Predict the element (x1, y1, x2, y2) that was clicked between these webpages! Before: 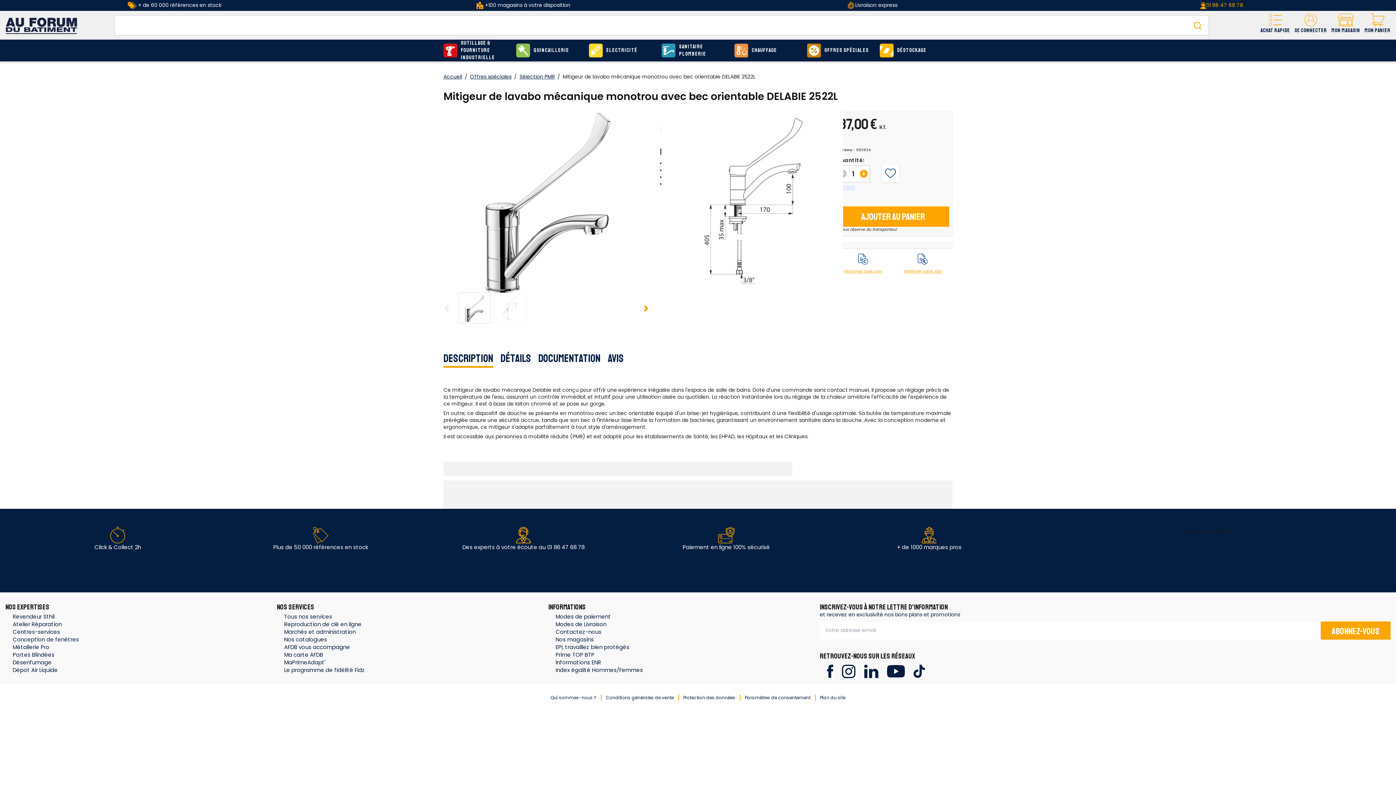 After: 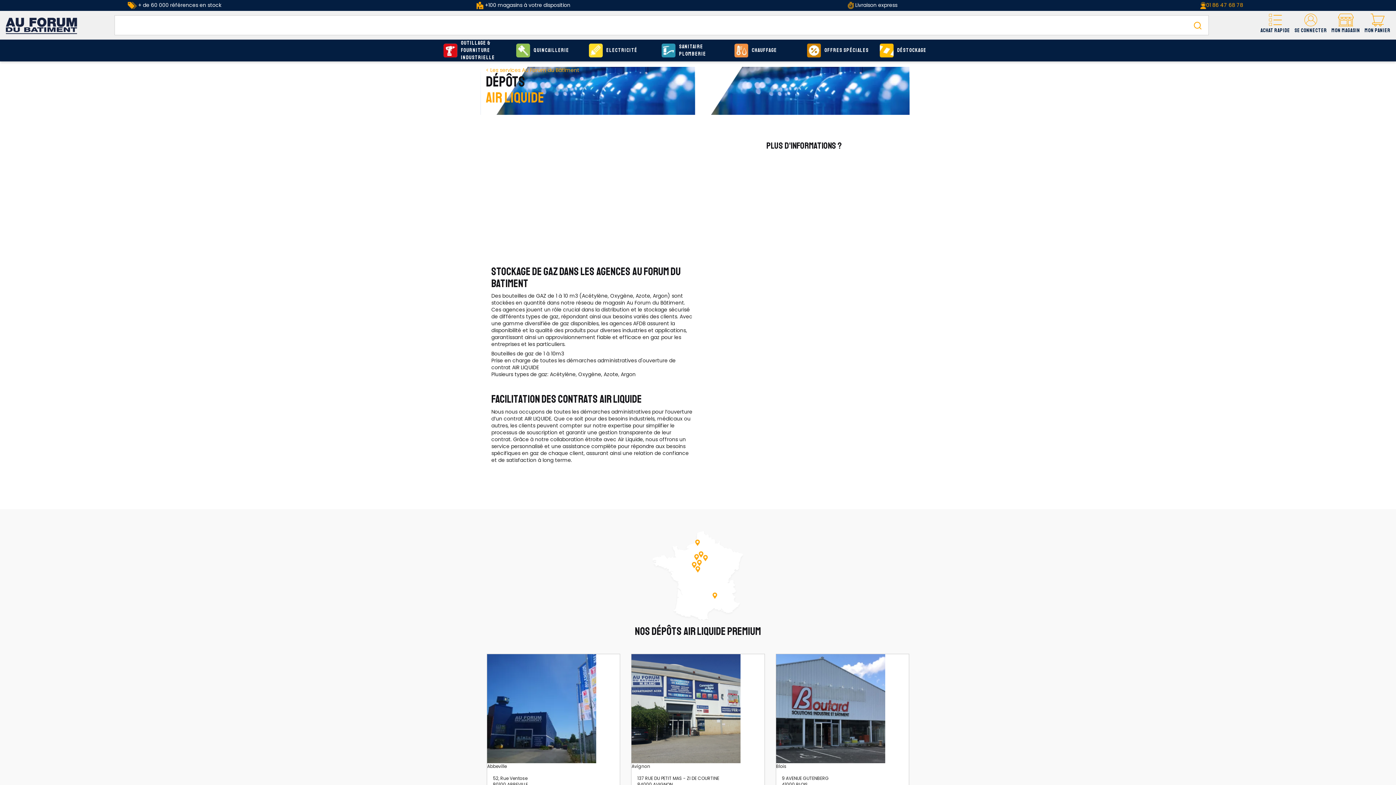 Action: bbox: (12, 666, 57, 674) label: Dépot Air Liquide